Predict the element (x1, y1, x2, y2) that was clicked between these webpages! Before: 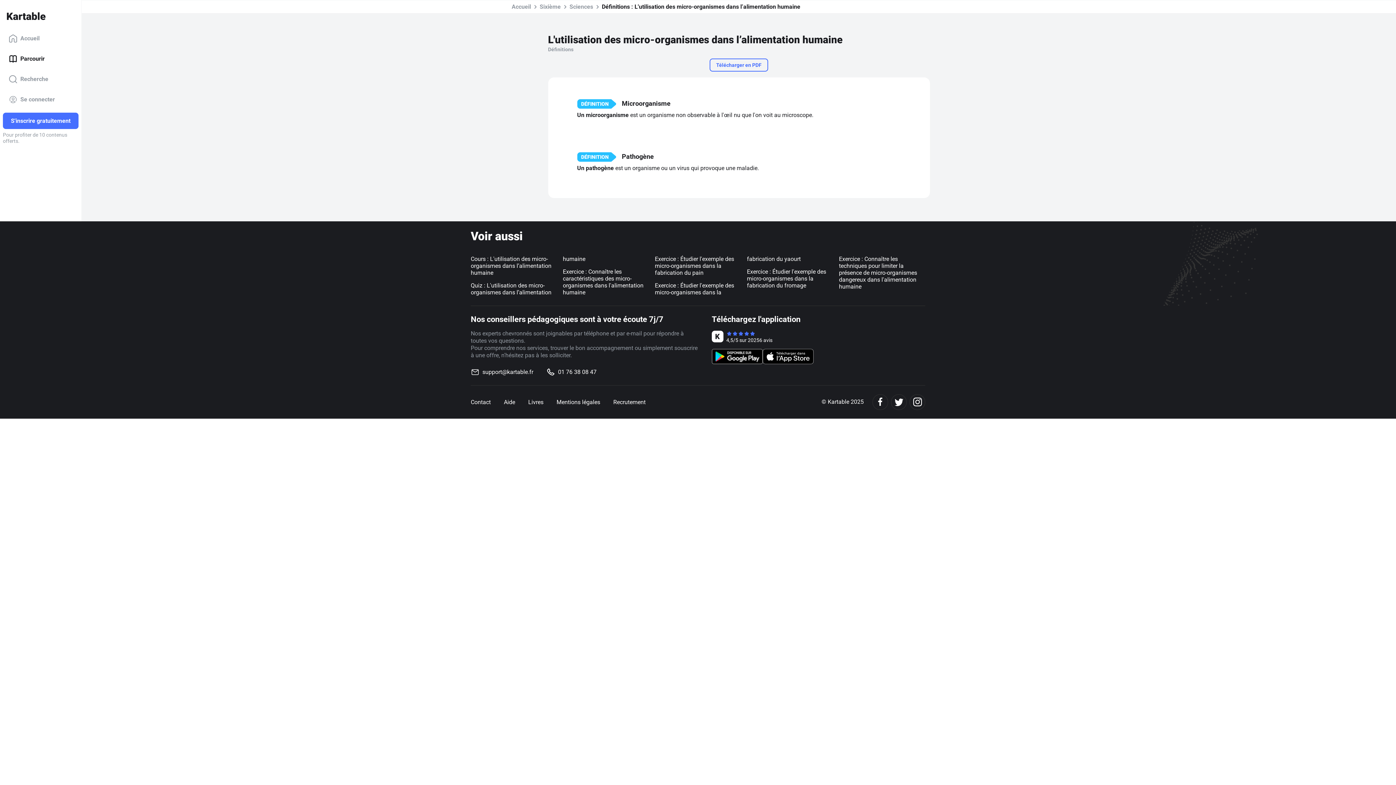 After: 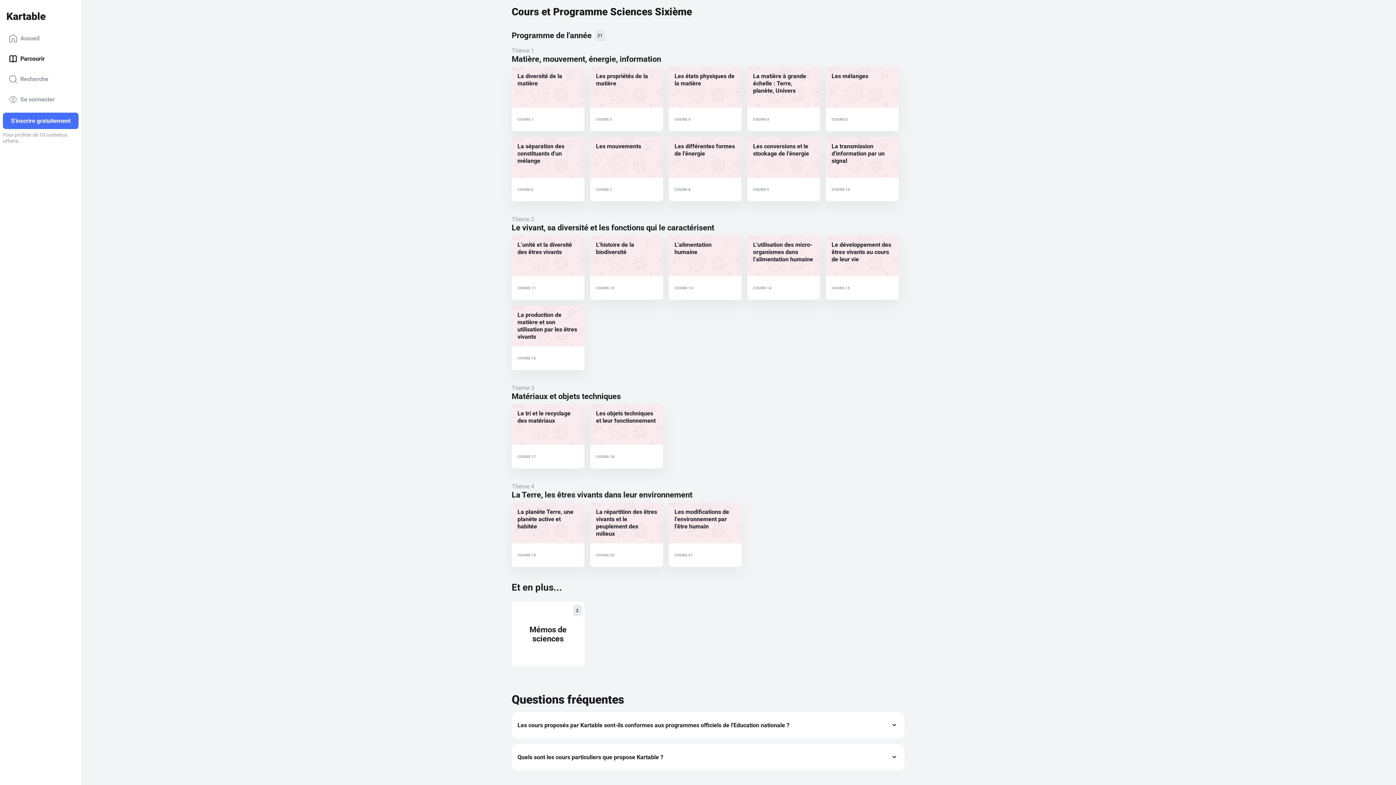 Action: bbox: (569, 0, 593, 13) label: Sciences